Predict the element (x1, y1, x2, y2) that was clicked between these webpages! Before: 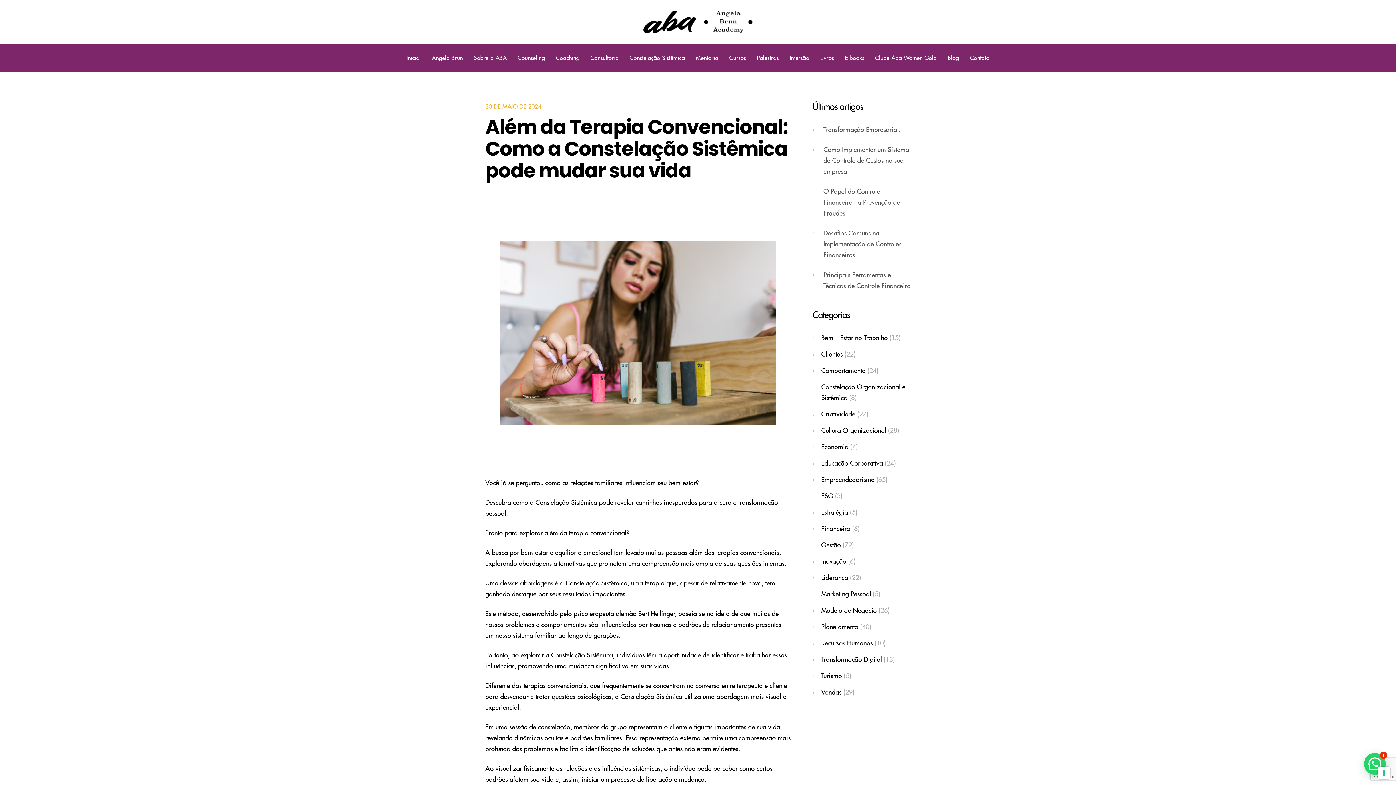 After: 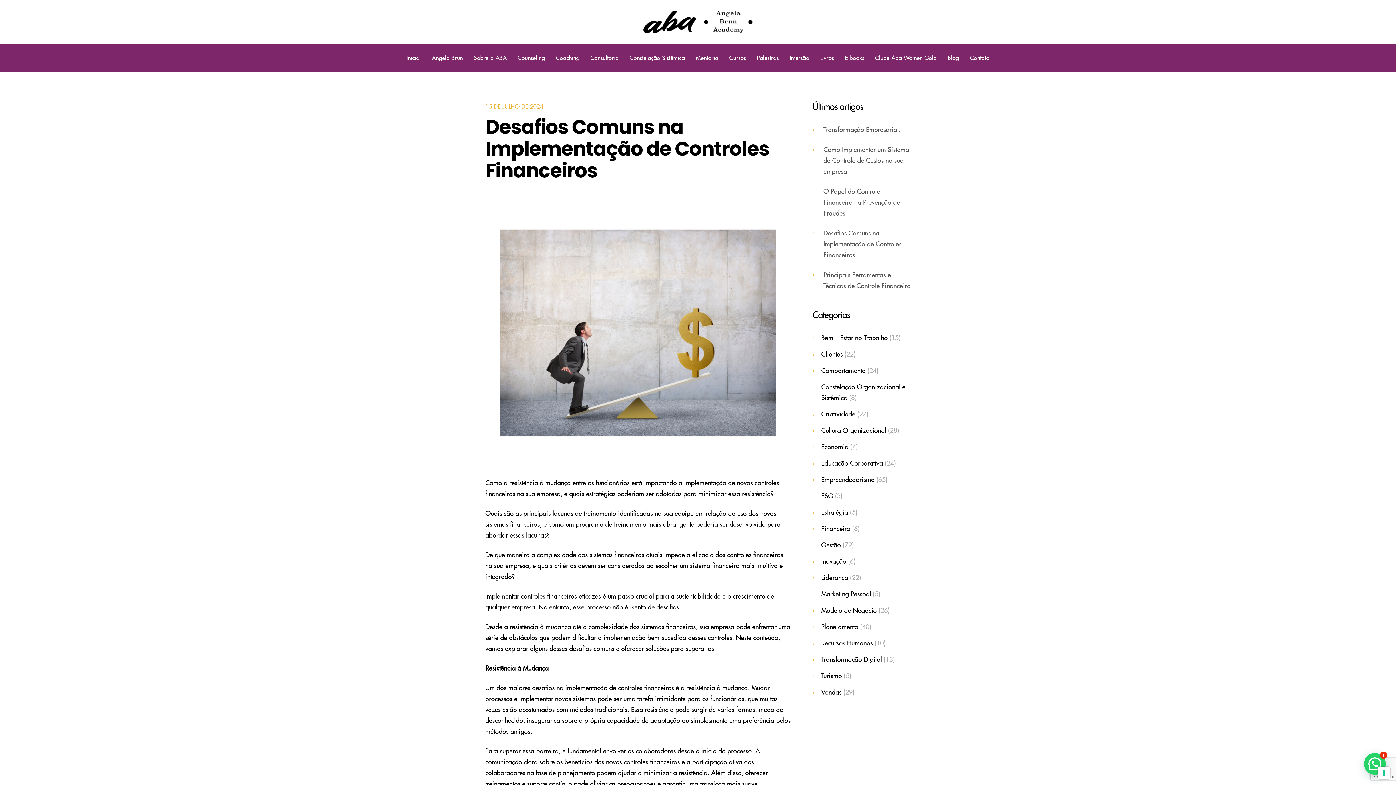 Action: bbox: (823, 230, 901, 258) label: Desafios Comuns na Implementação de Controles Financeiros